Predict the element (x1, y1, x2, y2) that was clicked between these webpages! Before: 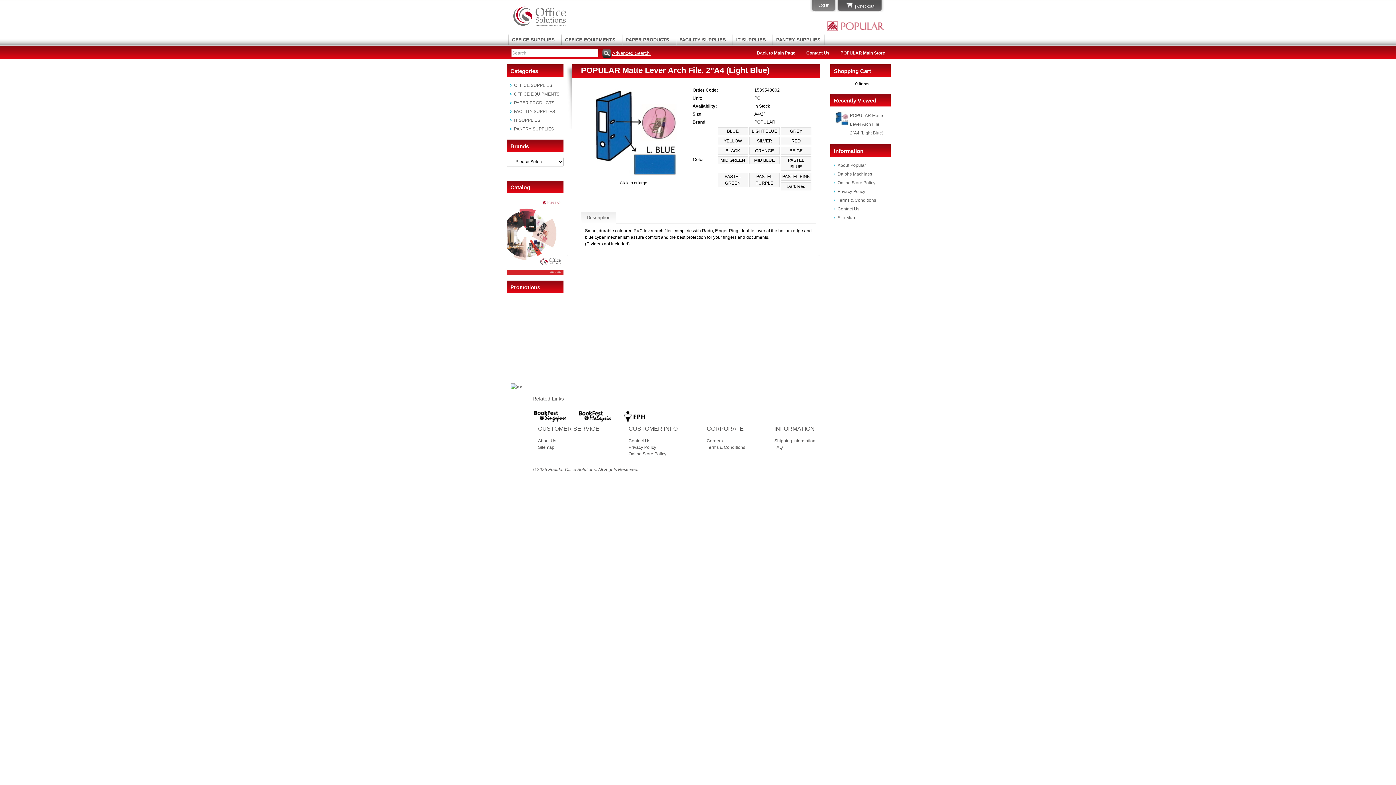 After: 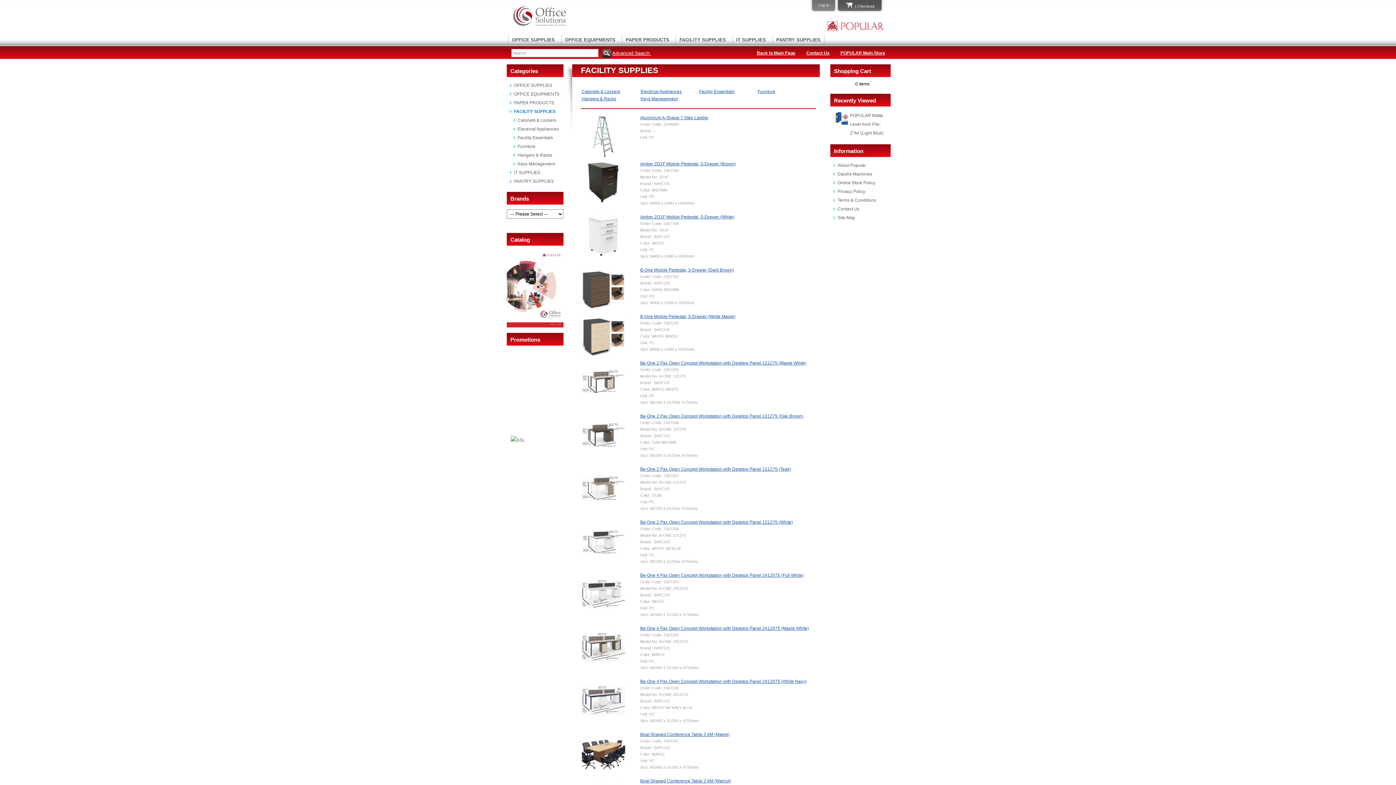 Action: bbox: (676, 34, 729, 45) label: FACILITY SUPPLIES